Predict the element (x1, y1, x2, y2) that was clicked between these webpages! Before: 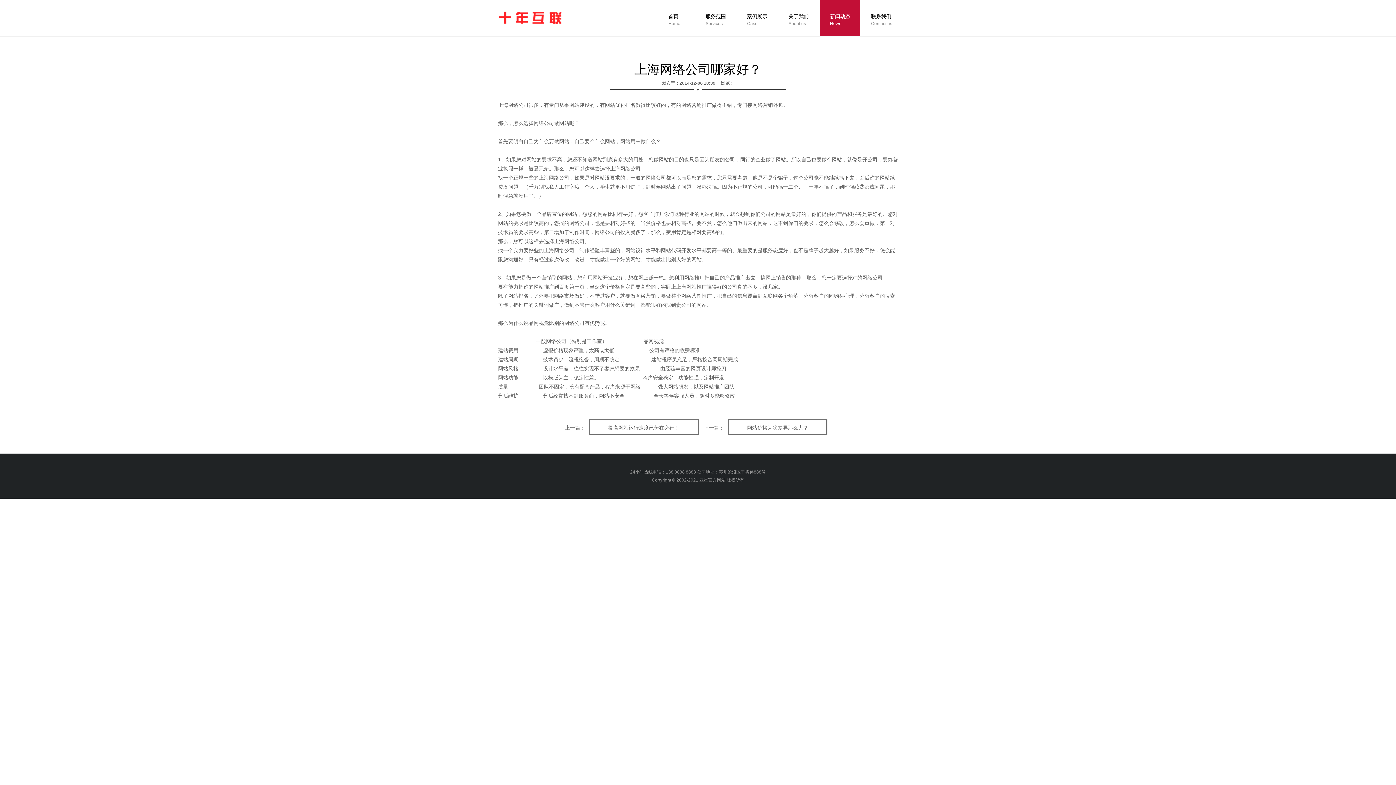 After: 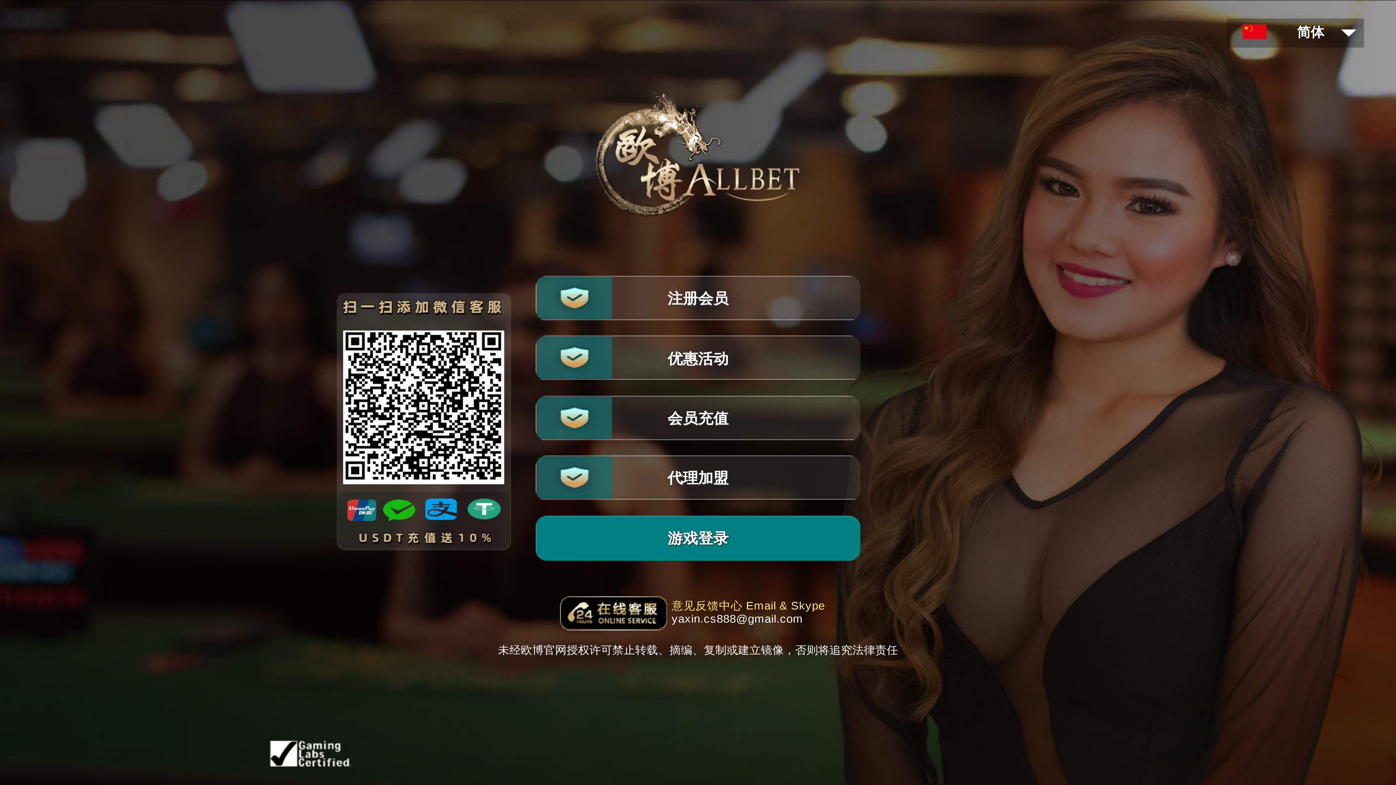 Action: bbox: (494, 9, 564, 26) label: logo